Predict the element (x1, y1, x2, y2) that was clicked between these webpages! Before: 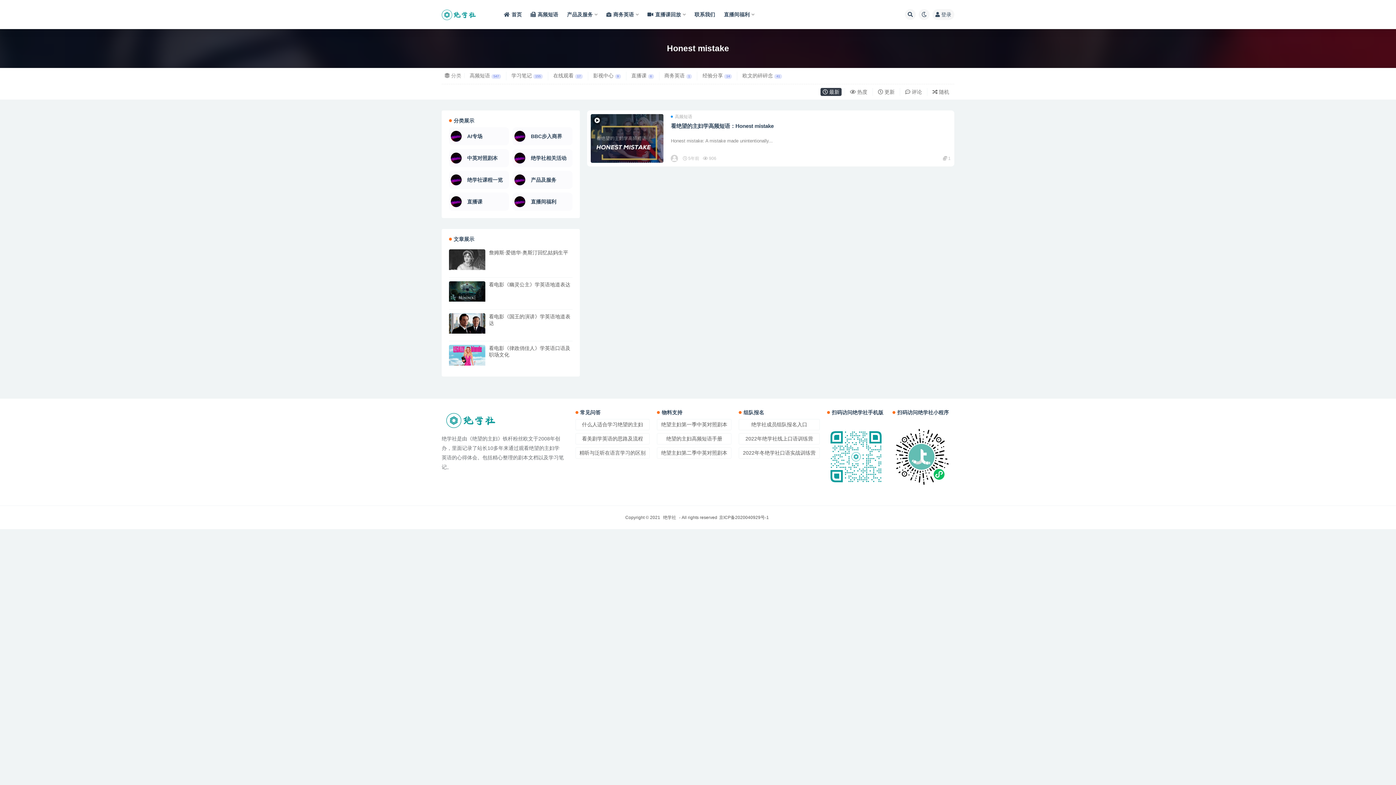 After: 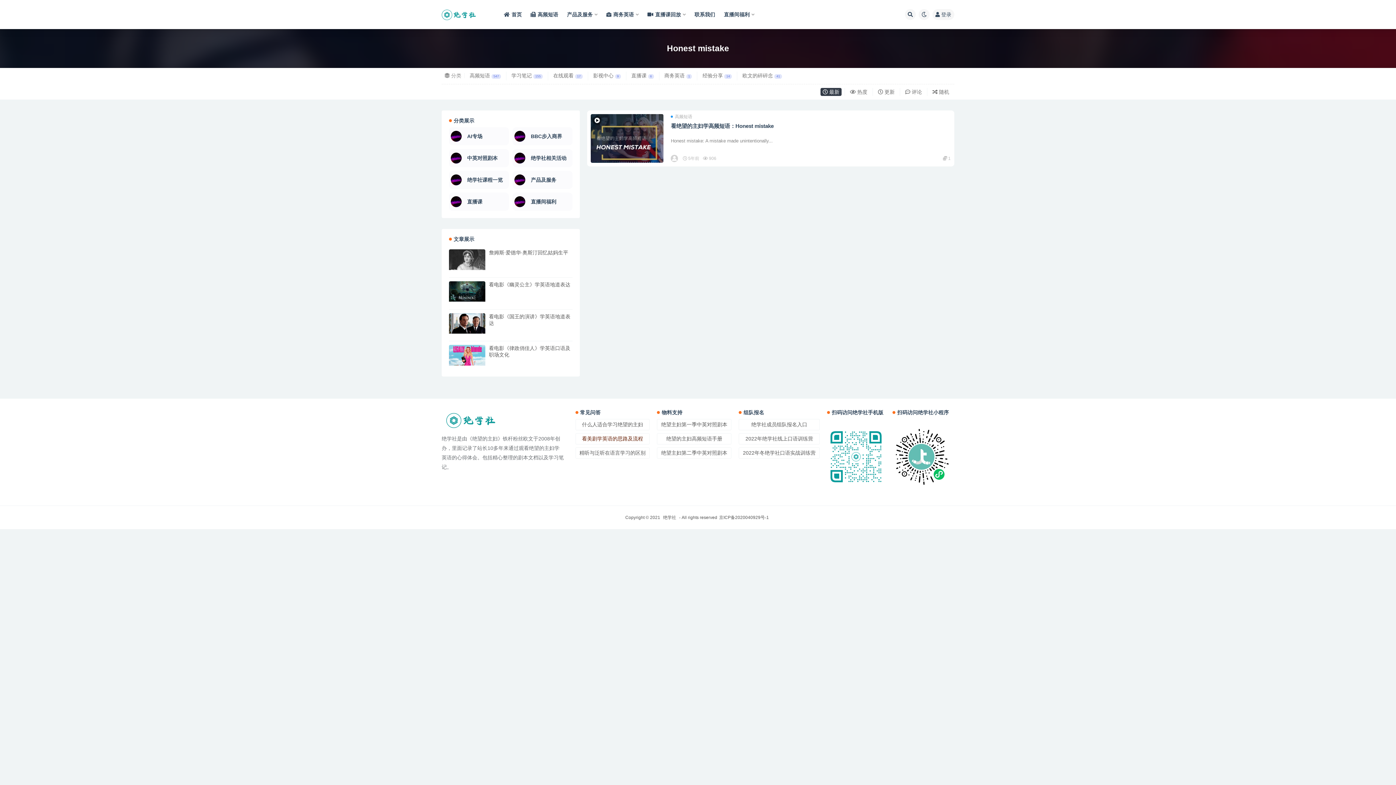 Action: bbox: (575, 433, 649, 444) label: 看美剧学英语的思路及流程